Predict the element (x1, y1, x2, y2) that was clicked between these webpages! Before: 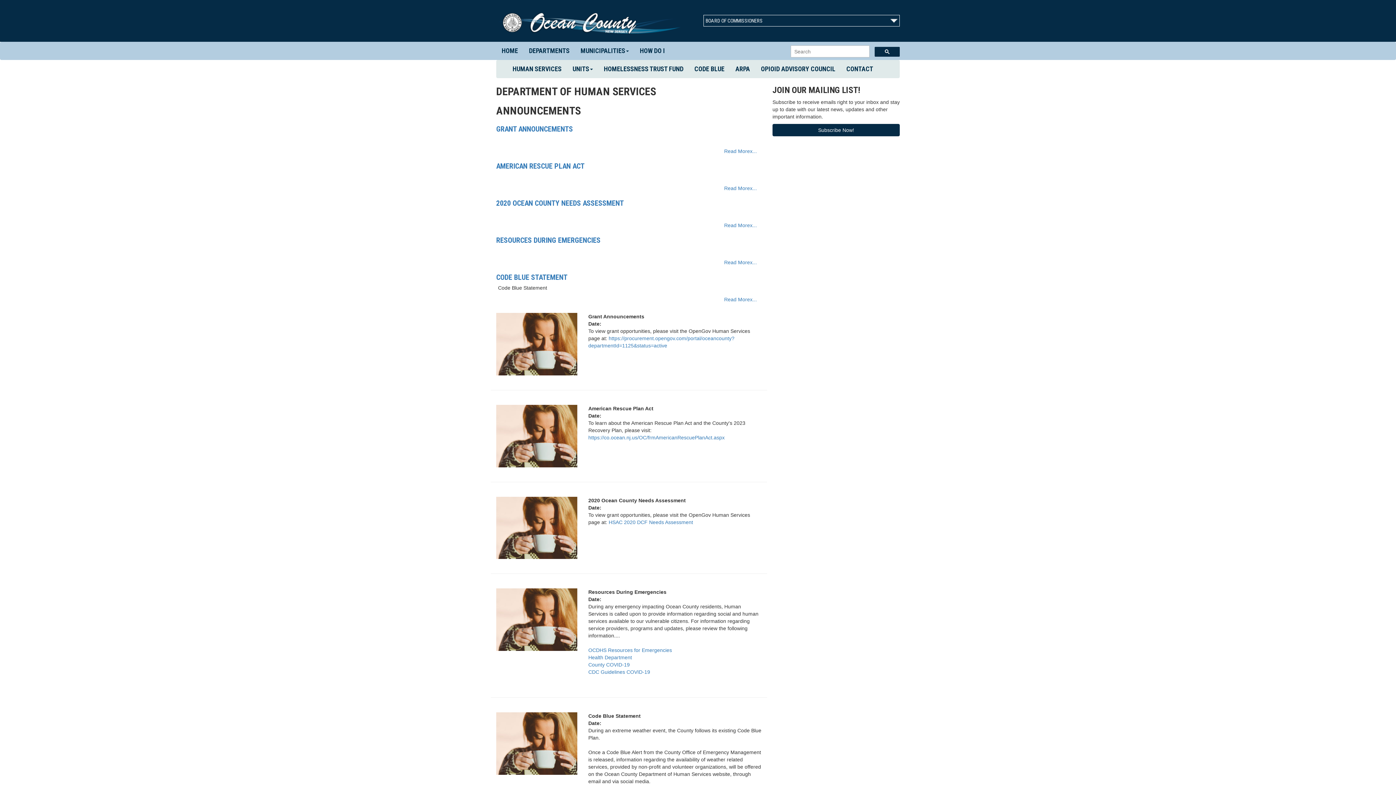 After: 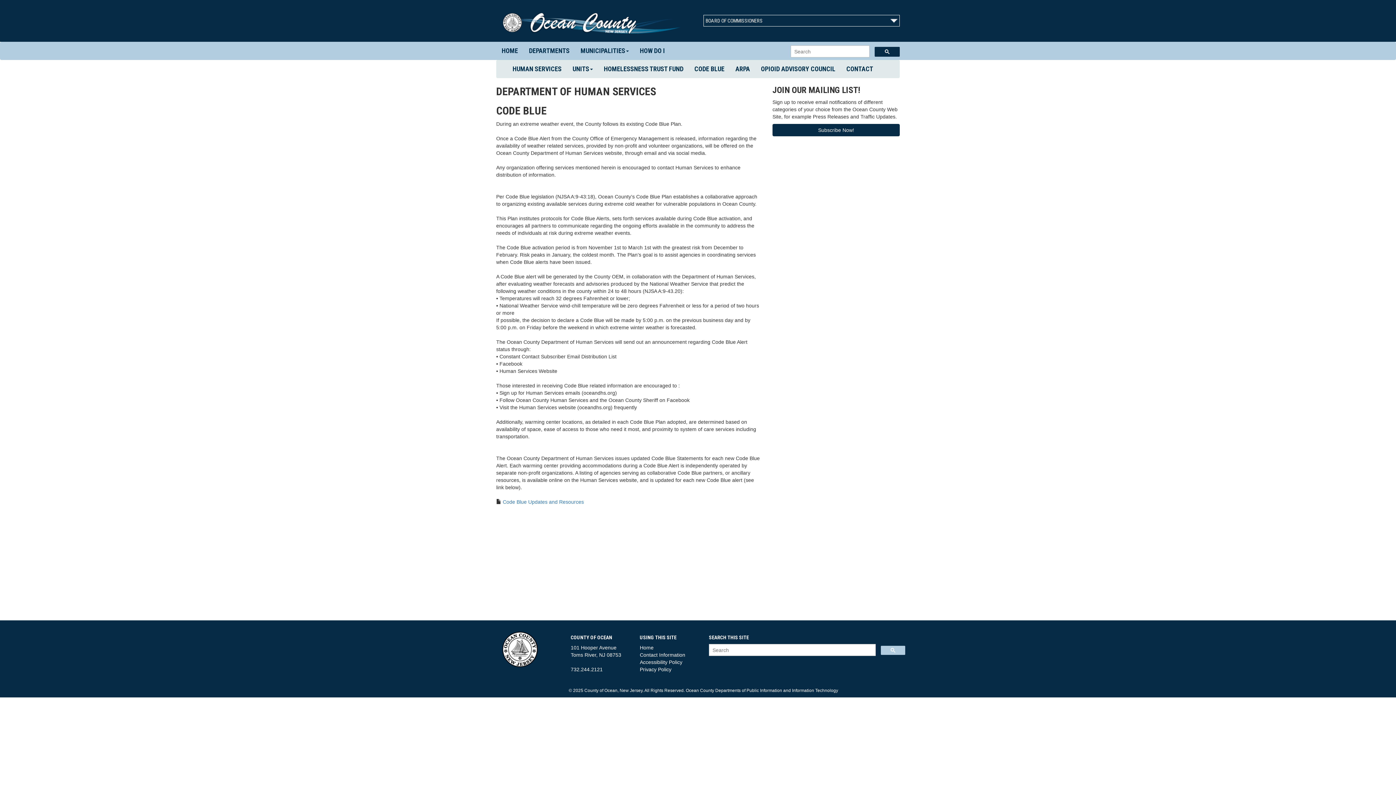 Action: bbox: (689, 60, 730, 78) label: CODE BLUE